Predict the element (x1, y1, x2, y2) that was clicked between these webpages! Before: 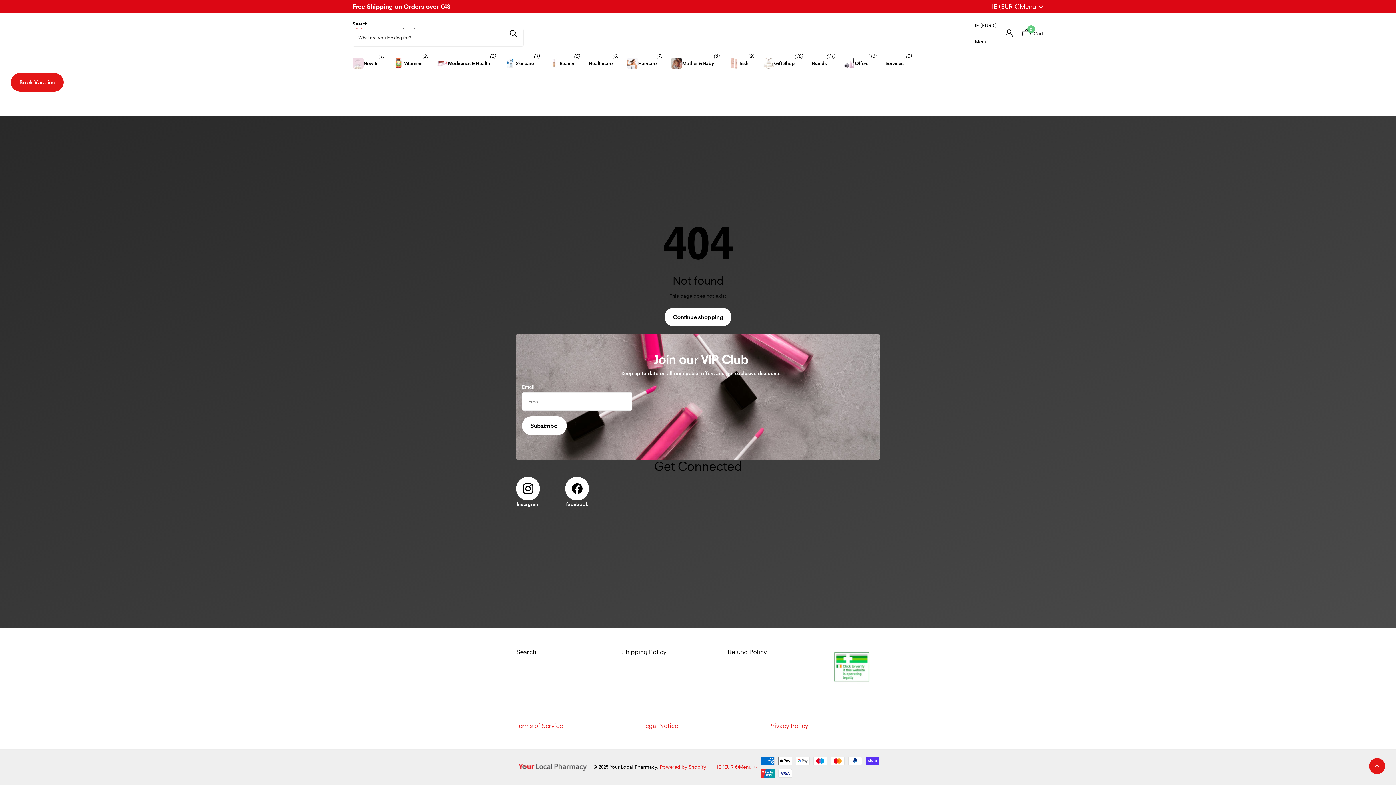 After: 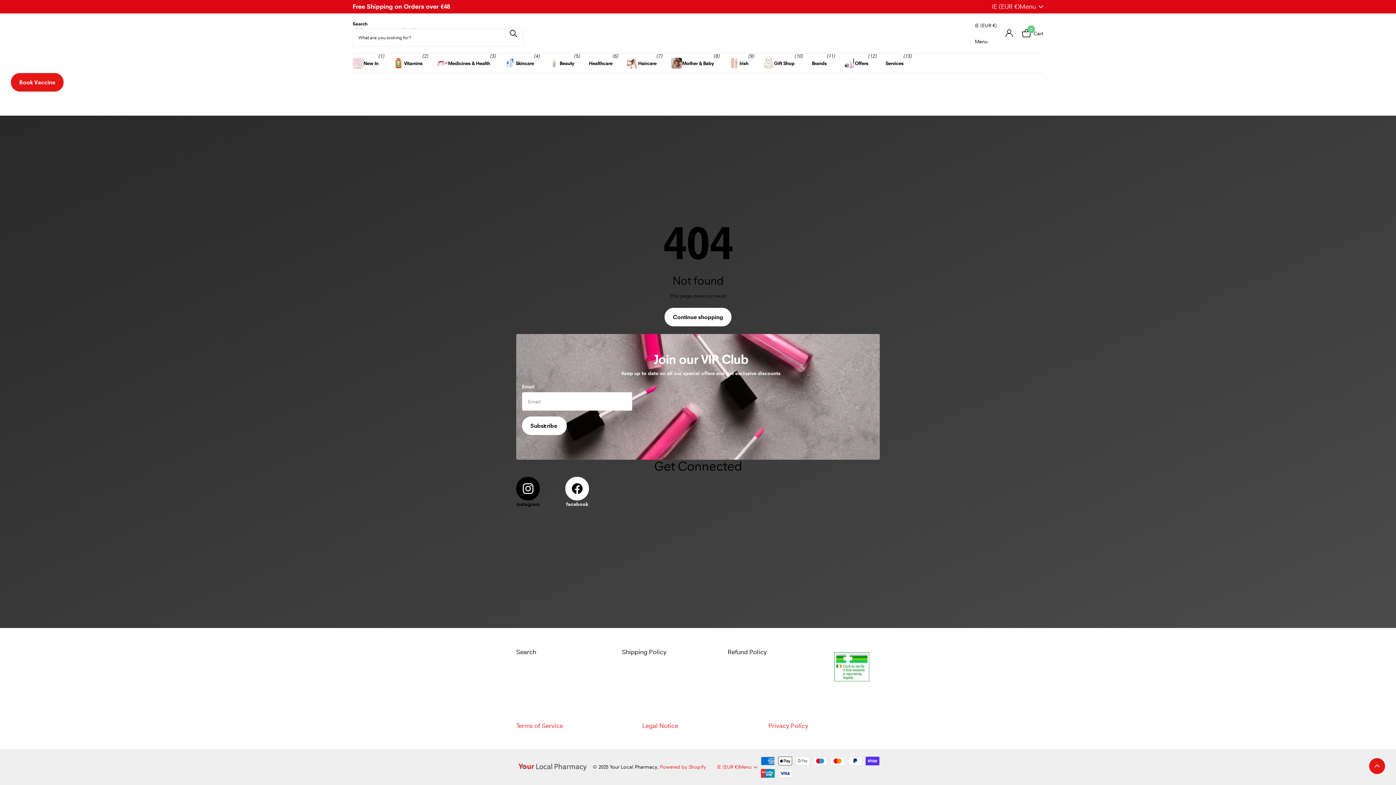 Action: label: Instagram bbox: (516, 477, 540, 508)